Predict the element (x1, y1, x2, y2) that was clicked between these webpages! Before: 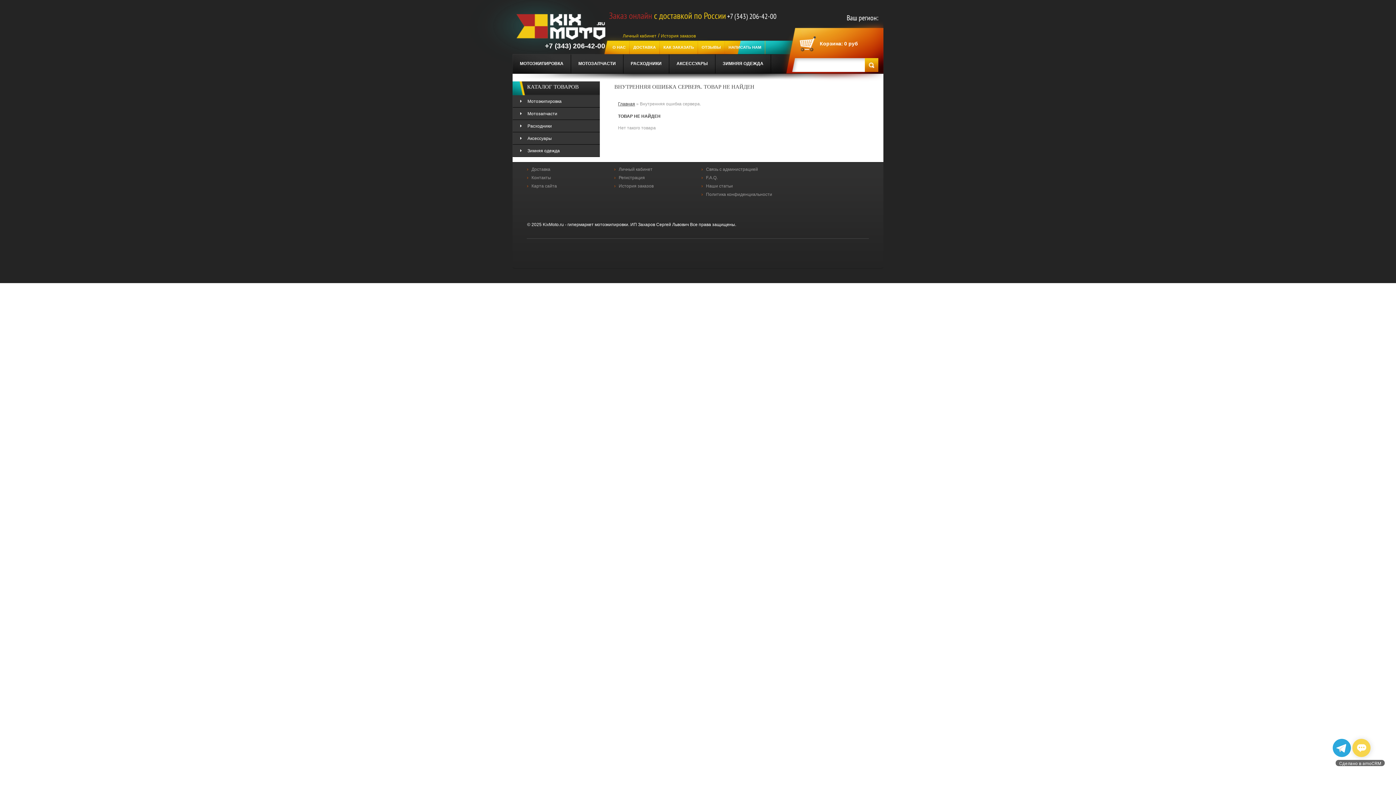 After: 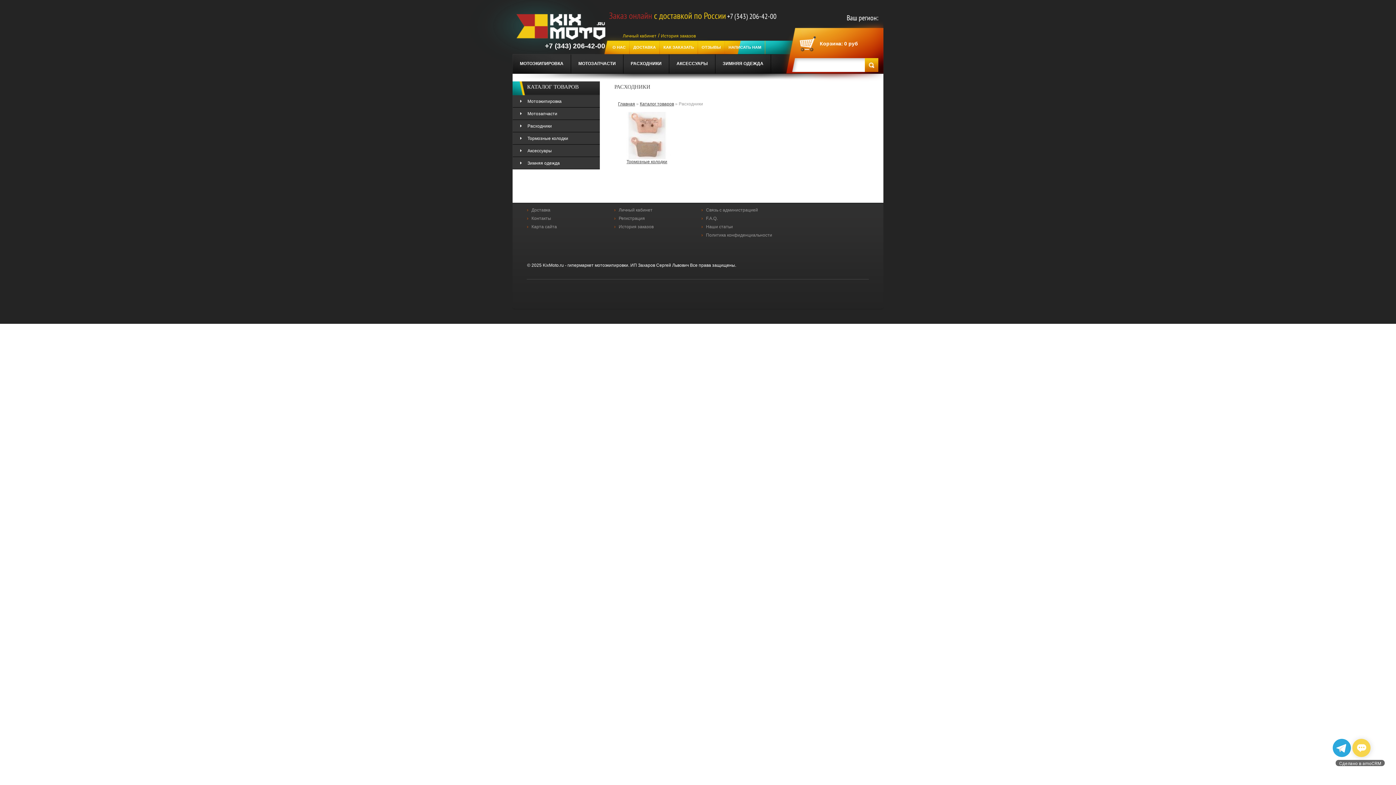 Action: bbox: (623, 54, 669, 73) label: РАСХОДНИКИ